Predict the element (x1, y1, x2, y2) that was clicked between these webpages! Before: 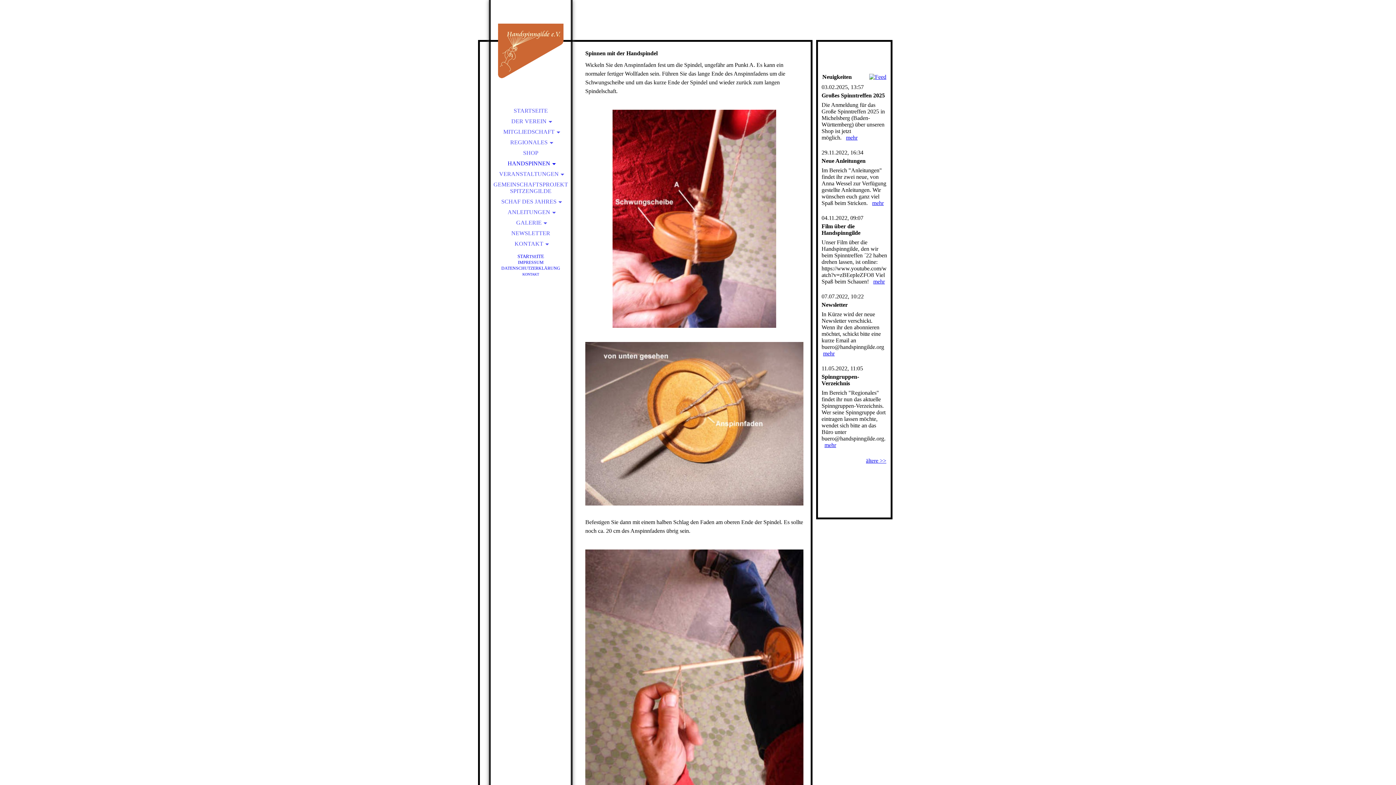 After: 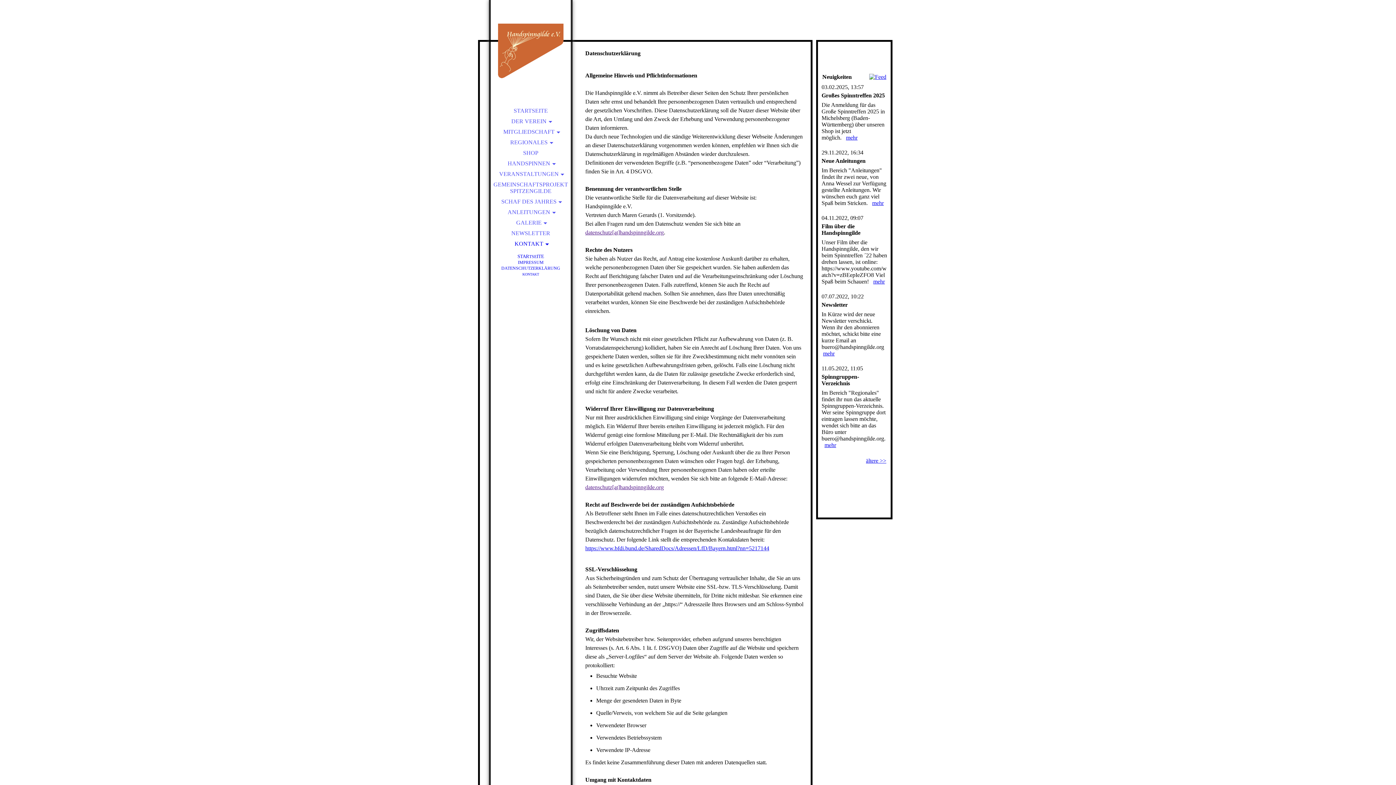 Action: bbox: (501, 265, 560, 270) label: DATENSCHUTZERKLÄRUNG